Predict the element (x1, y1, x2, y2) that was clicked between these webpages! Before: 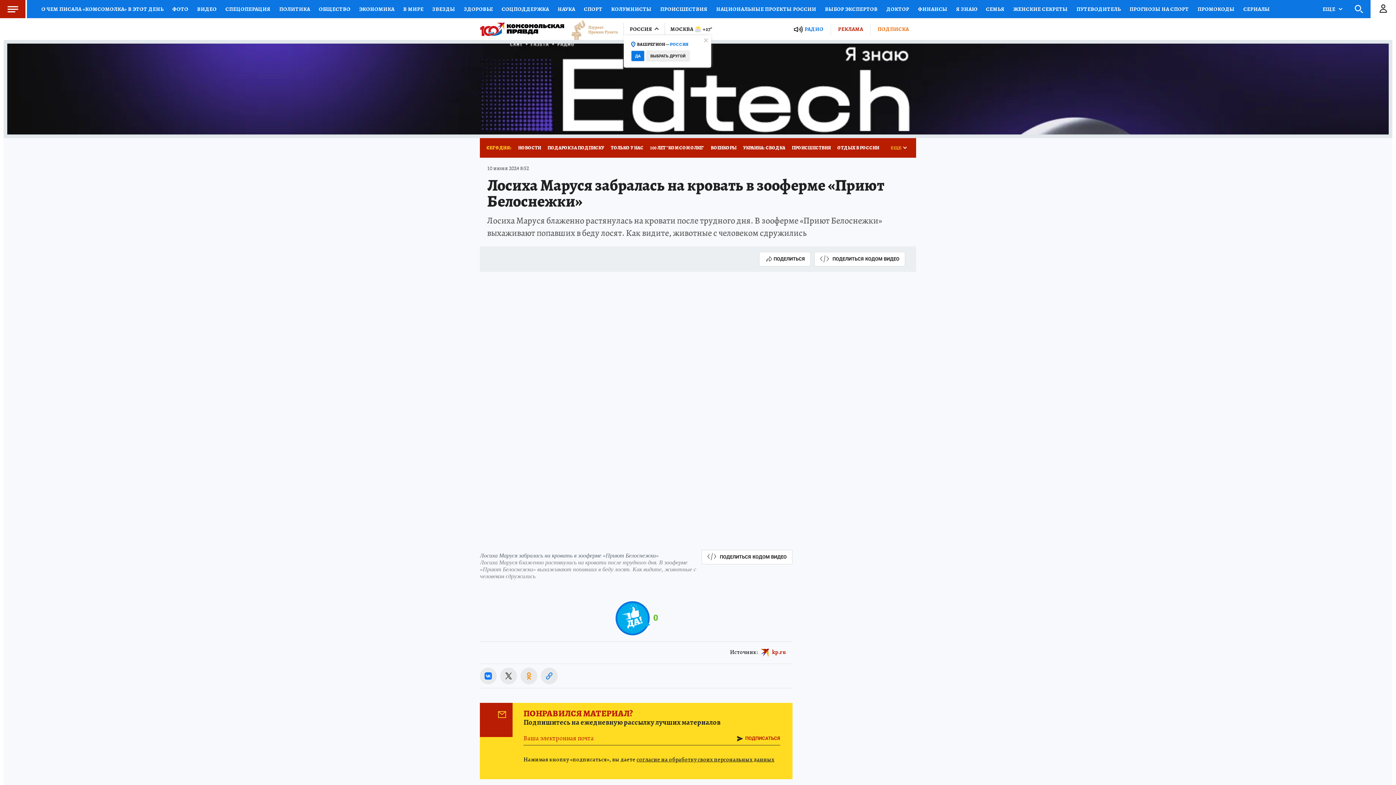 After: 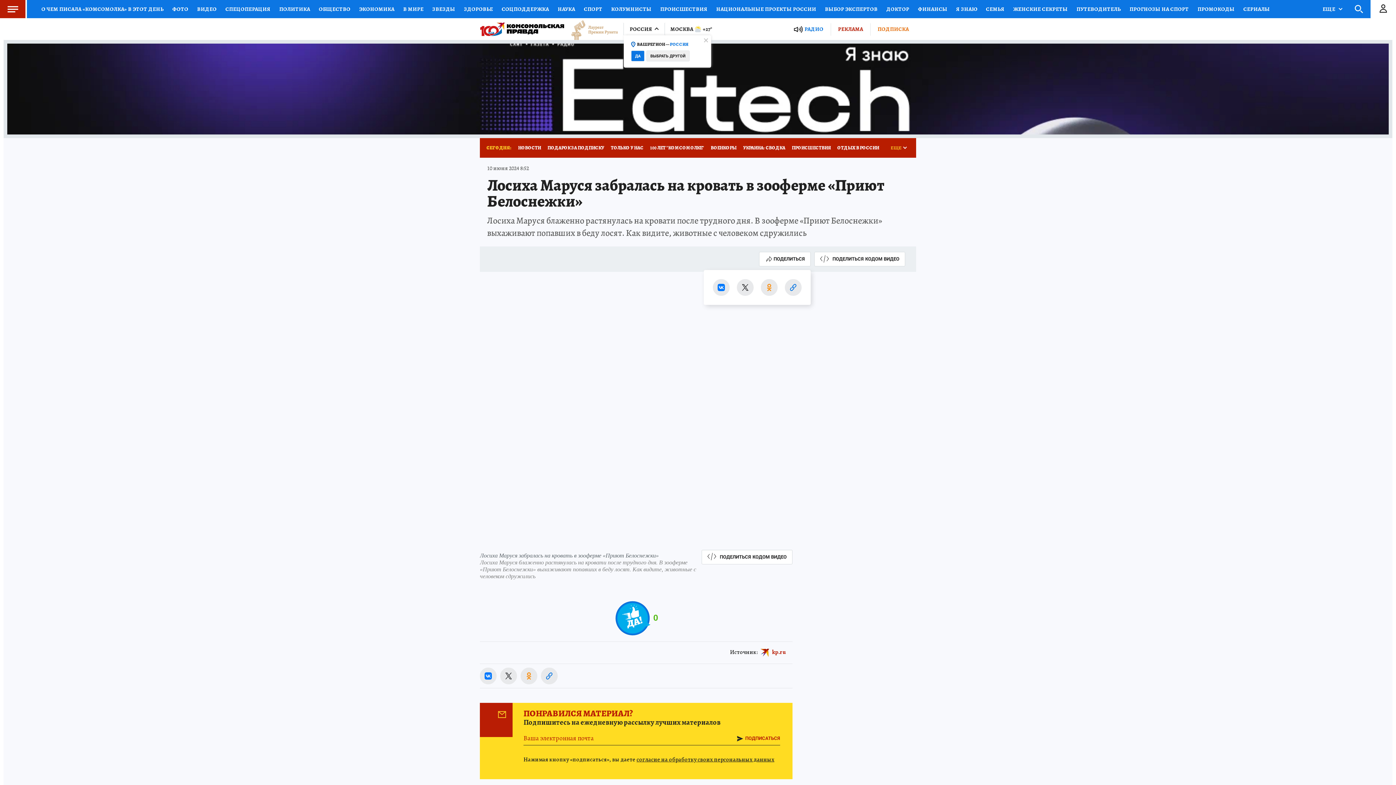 Action: bbox: (759, 252, 810, 266) label: ПОДЕЛИТЬСЯ